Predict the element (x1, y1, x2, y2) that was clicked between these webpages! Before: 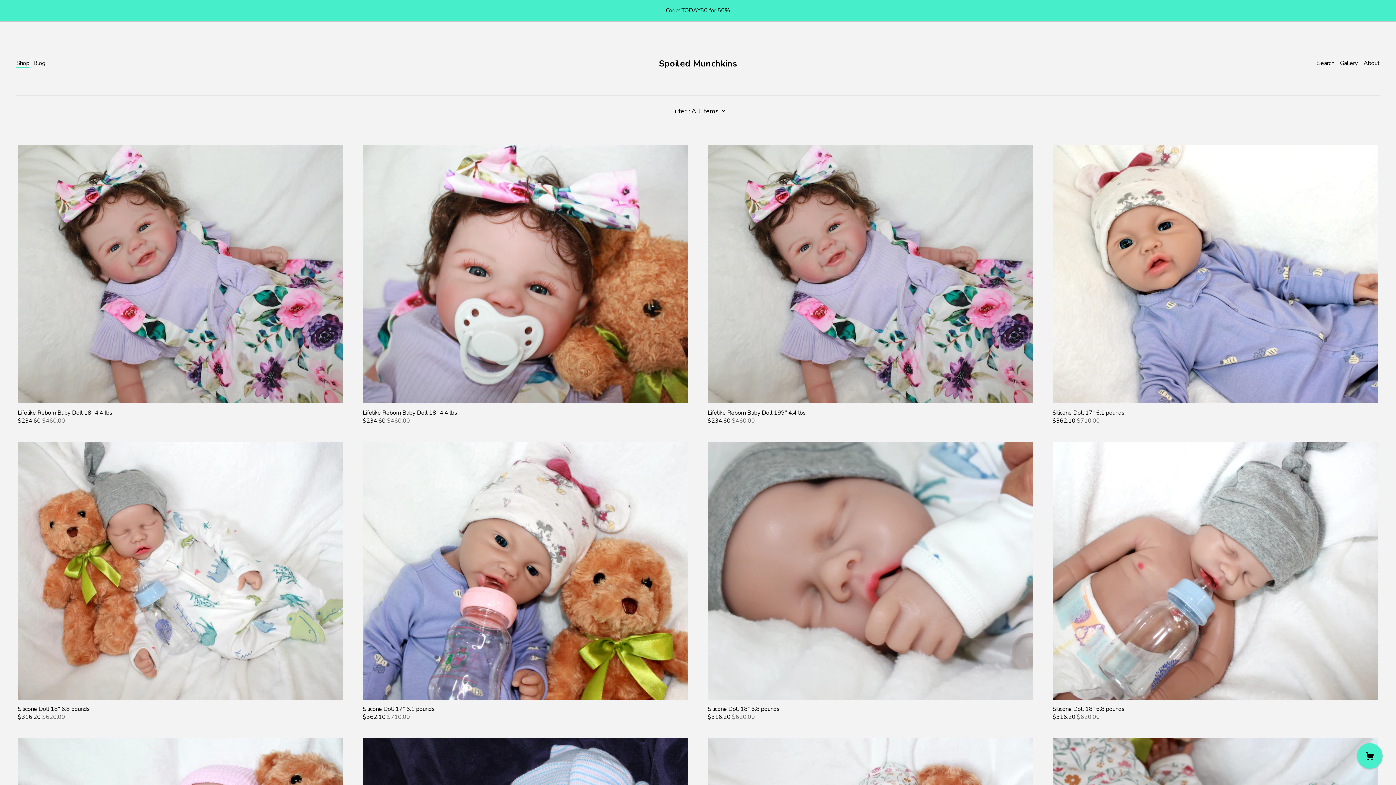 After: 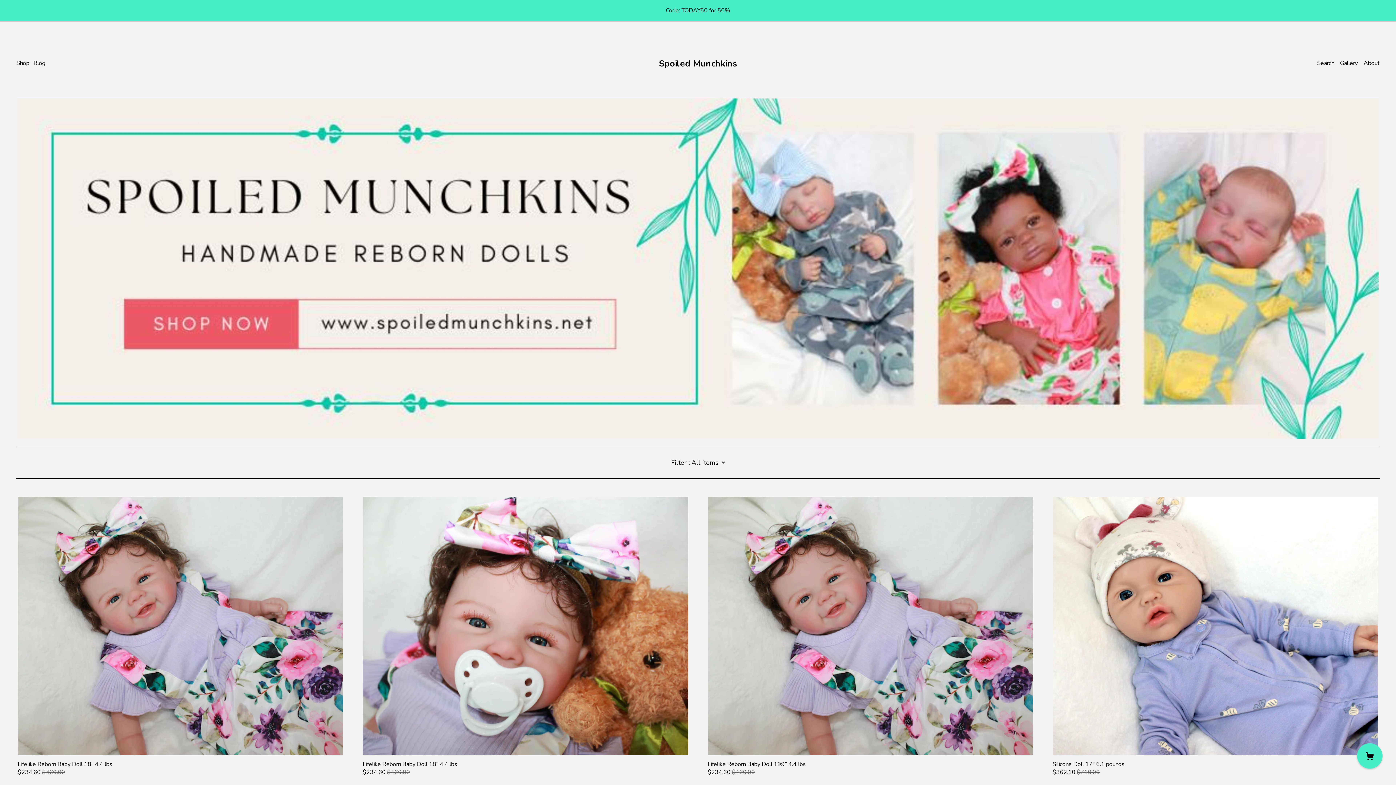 Action: label: Spoiled Munchkins bbox: (659, 53, 737, 70)